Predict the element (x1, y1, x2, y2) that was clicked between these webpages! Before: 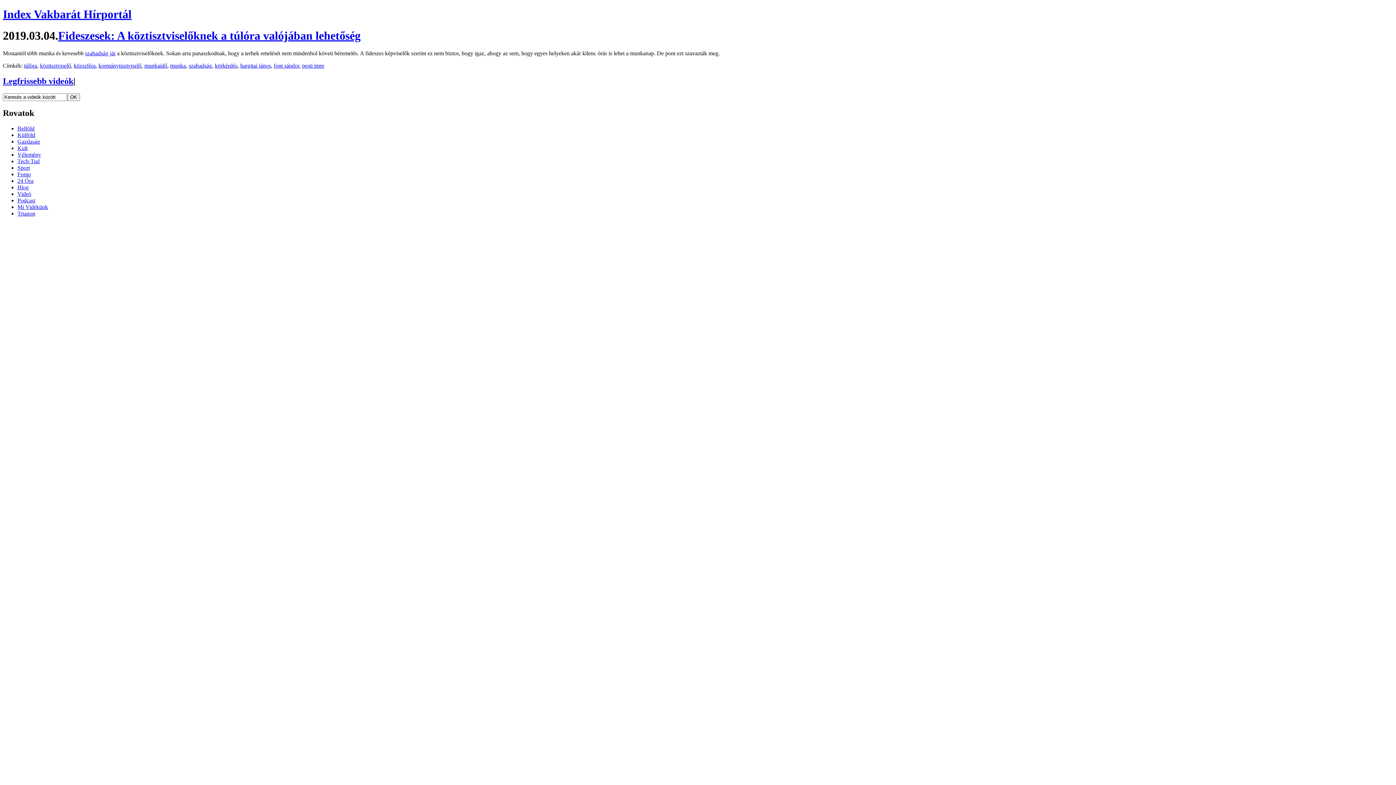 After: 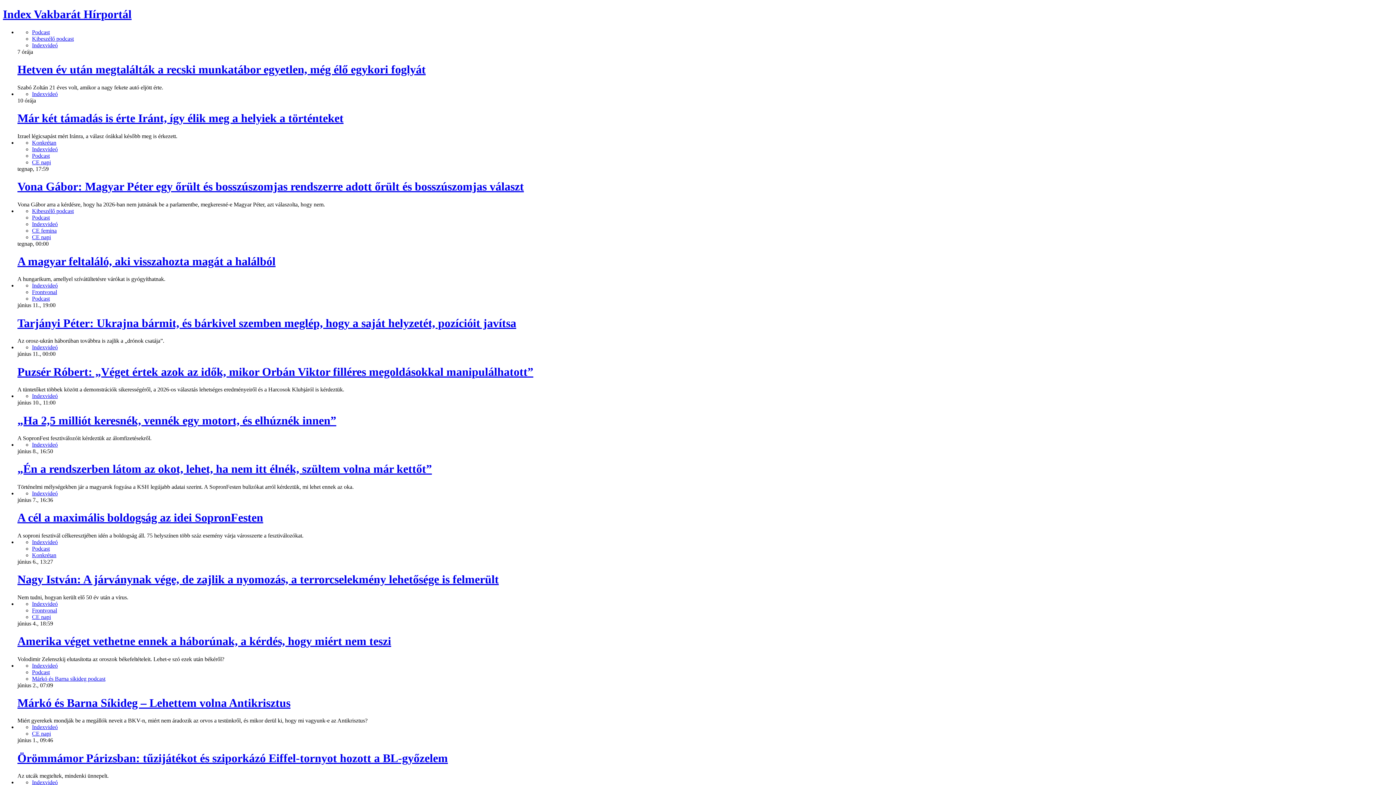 Action: label: szabadság bbox: (188, 62, 212, 68)